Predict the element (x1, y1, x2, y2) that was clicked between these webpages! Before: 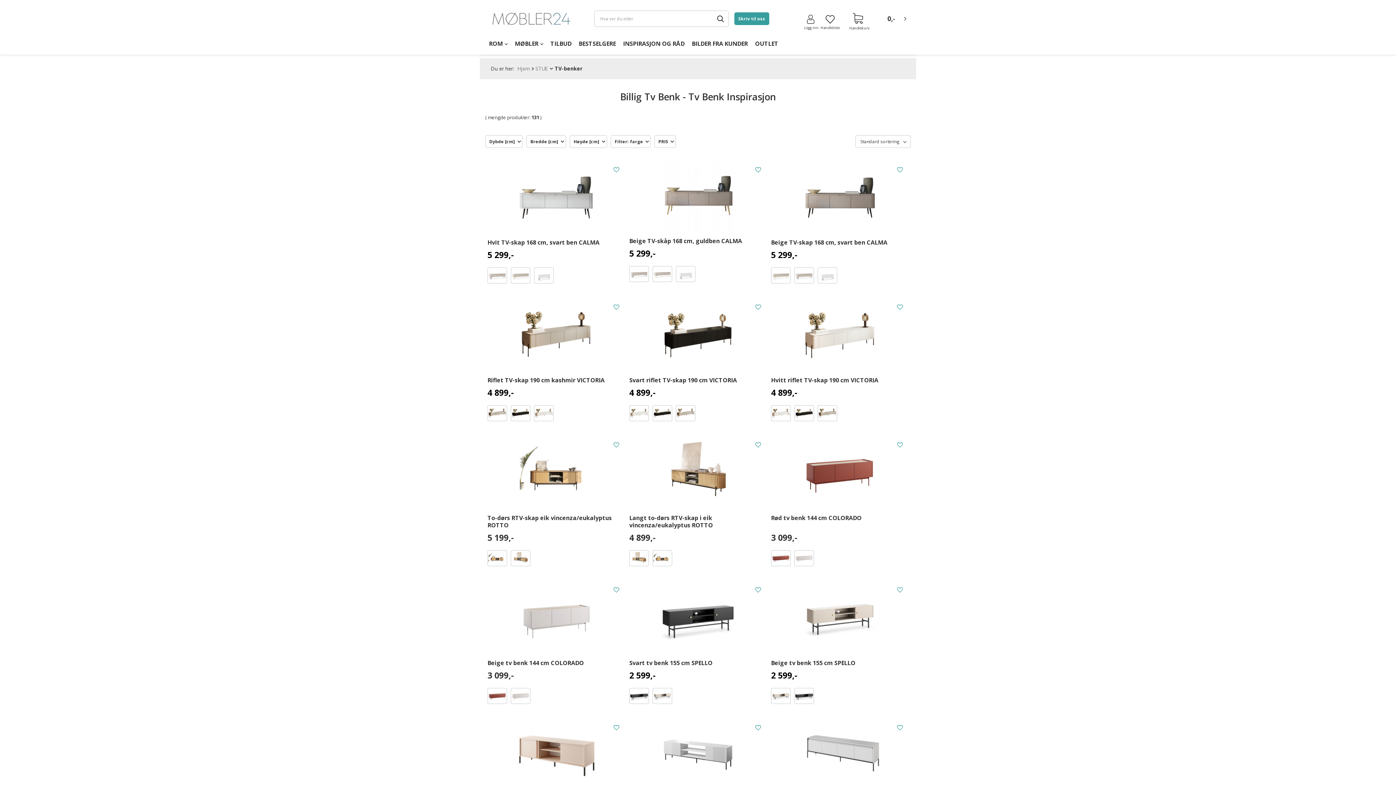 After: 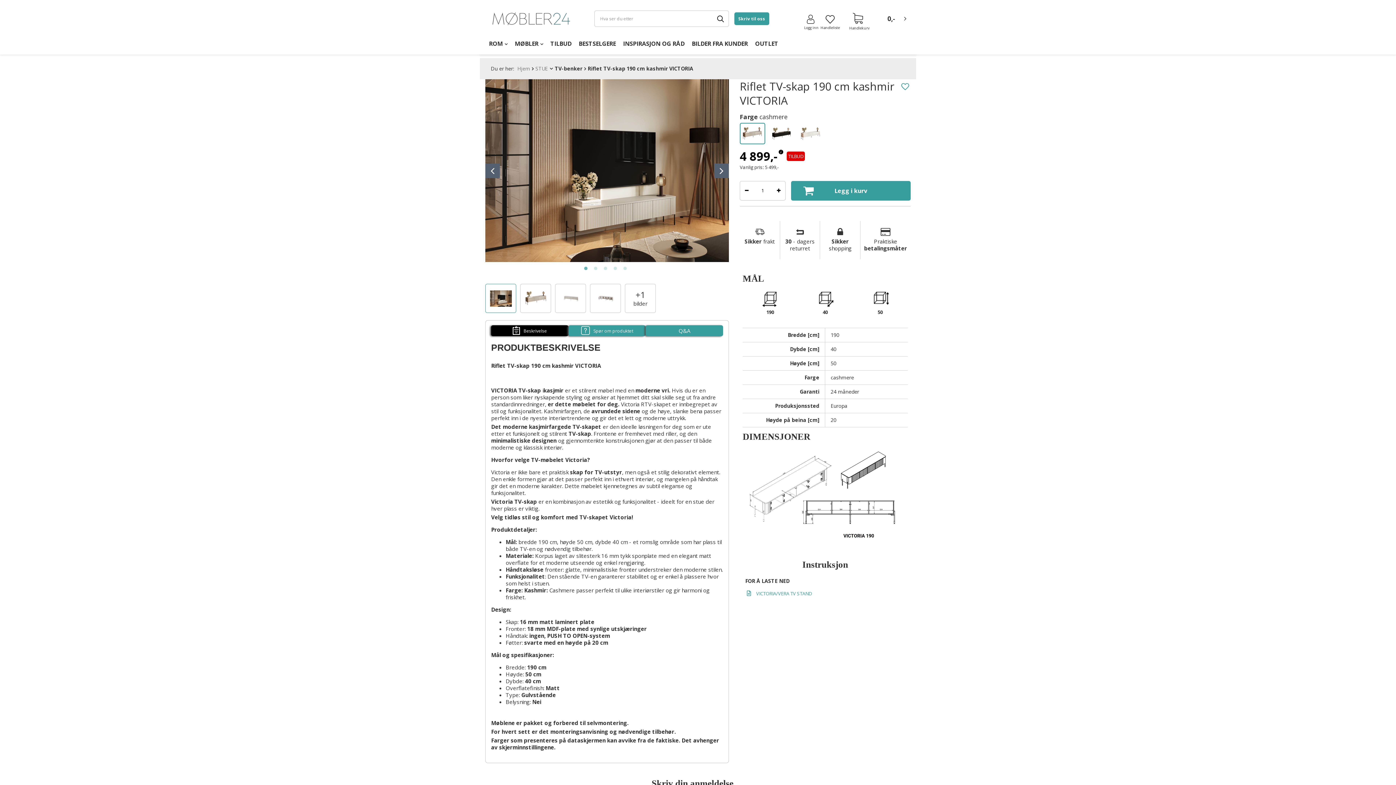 Action: label: Riflet TV-skap 190 cm kashmir VICTORIA bbox: (487, 376, 625, 383)